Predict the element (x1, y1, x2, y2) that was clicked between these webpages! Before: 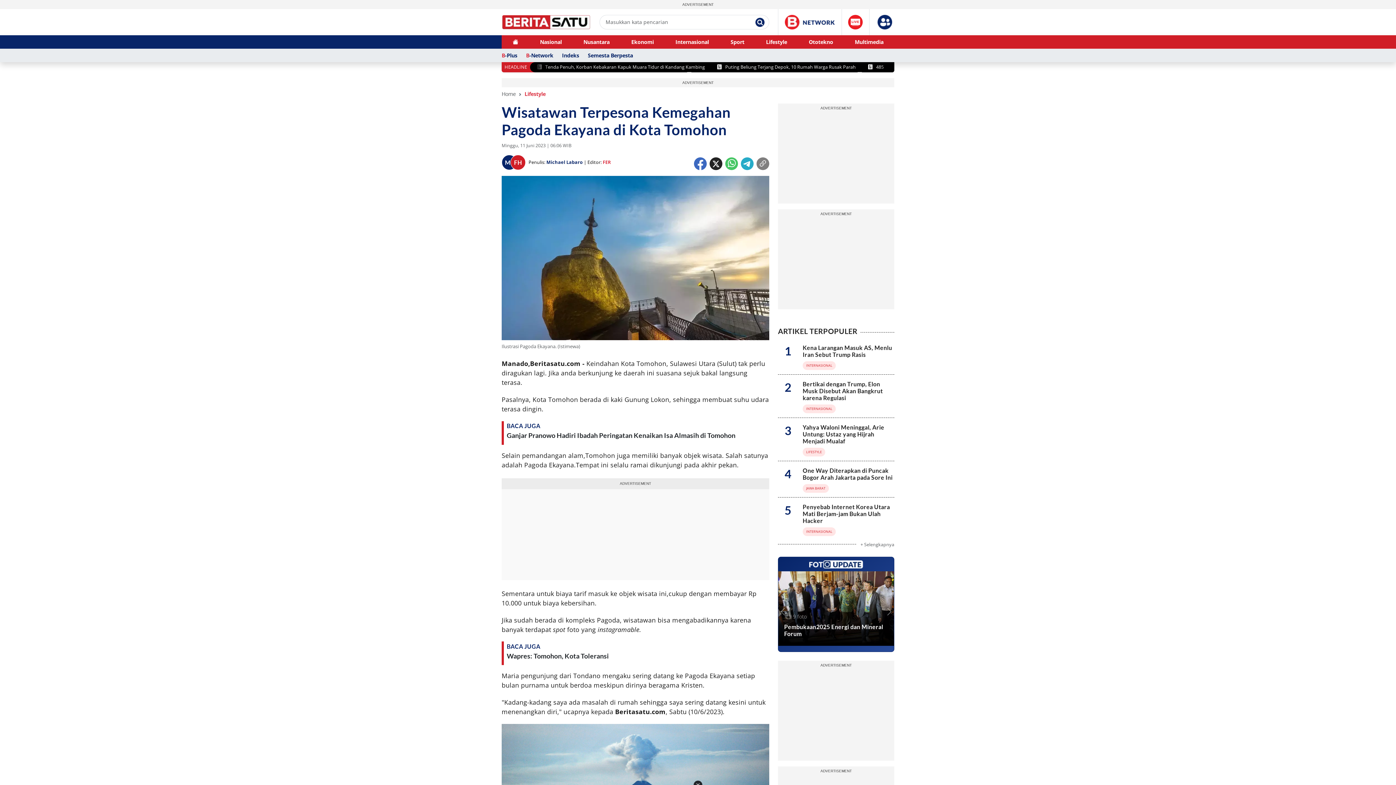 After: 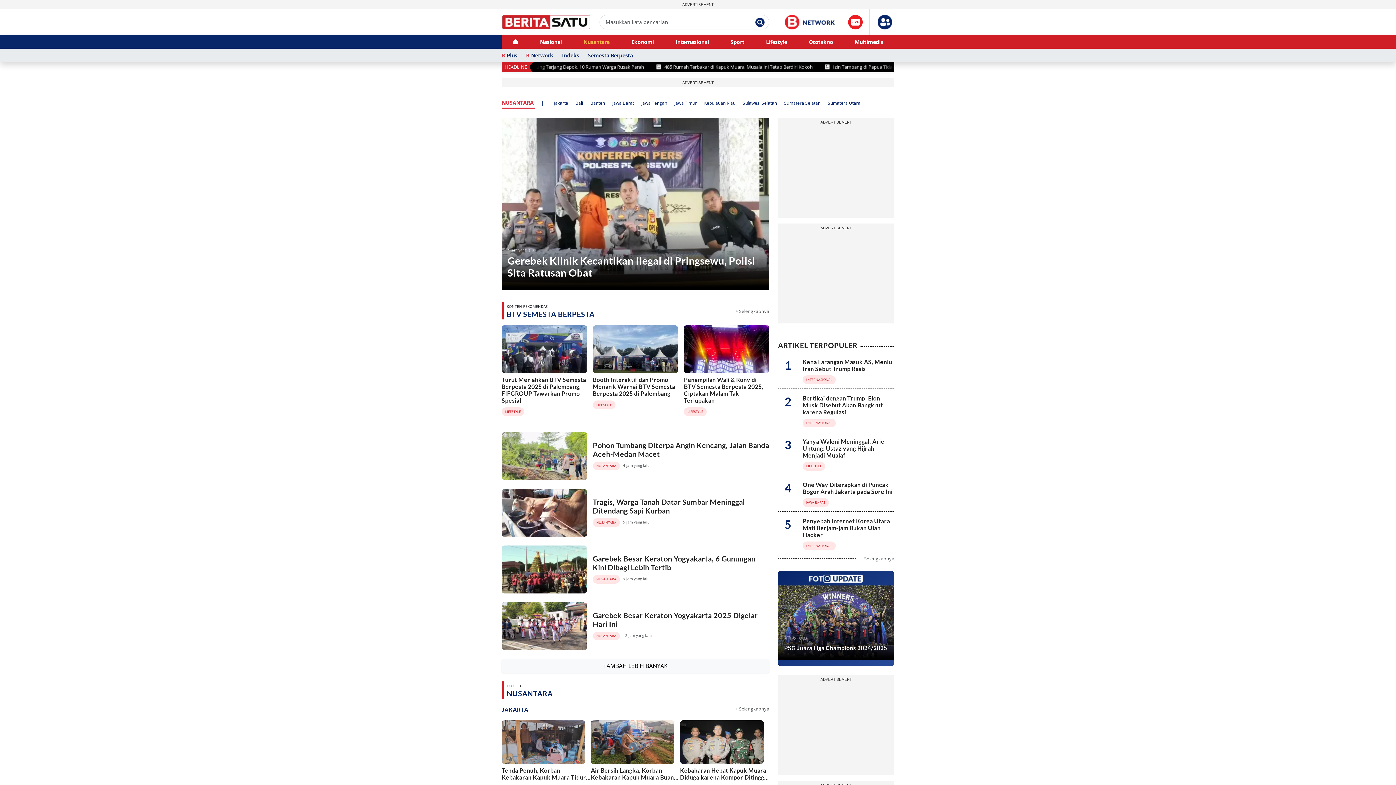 Action: label: Nusantara bbox: (572, 38, 620, 51)